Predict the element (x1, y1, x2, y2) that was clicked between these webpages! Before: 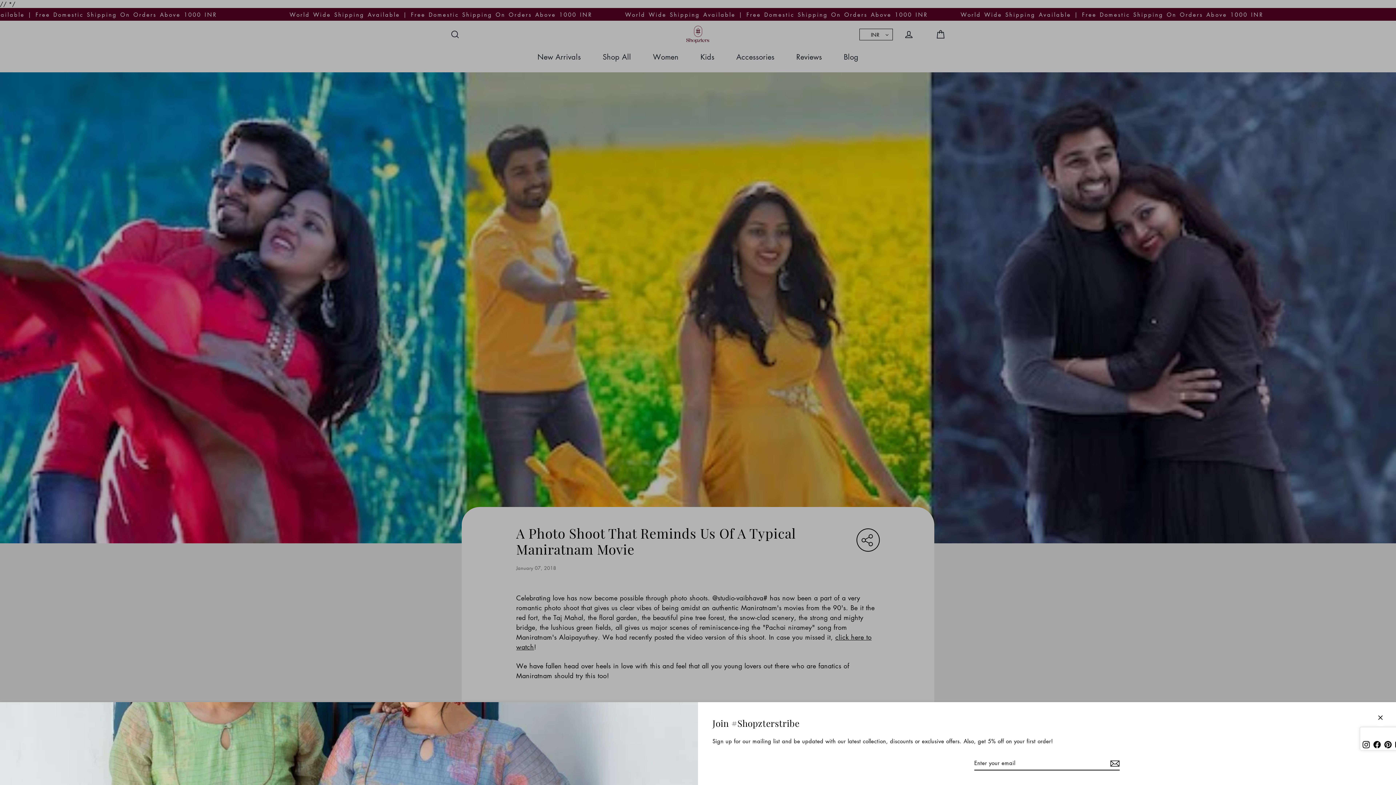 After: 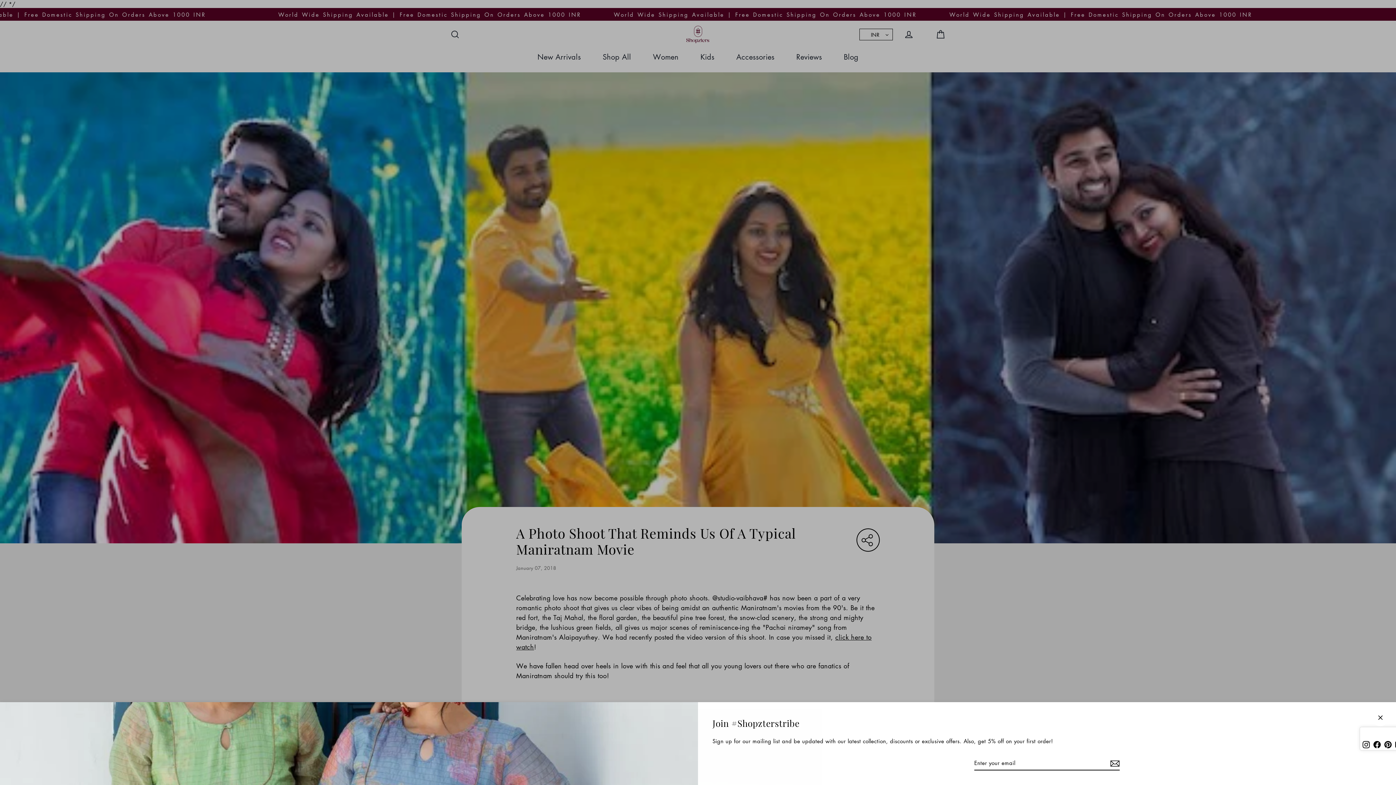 Action: bbox: (1371, 738, 1382, 750) label: Facebook